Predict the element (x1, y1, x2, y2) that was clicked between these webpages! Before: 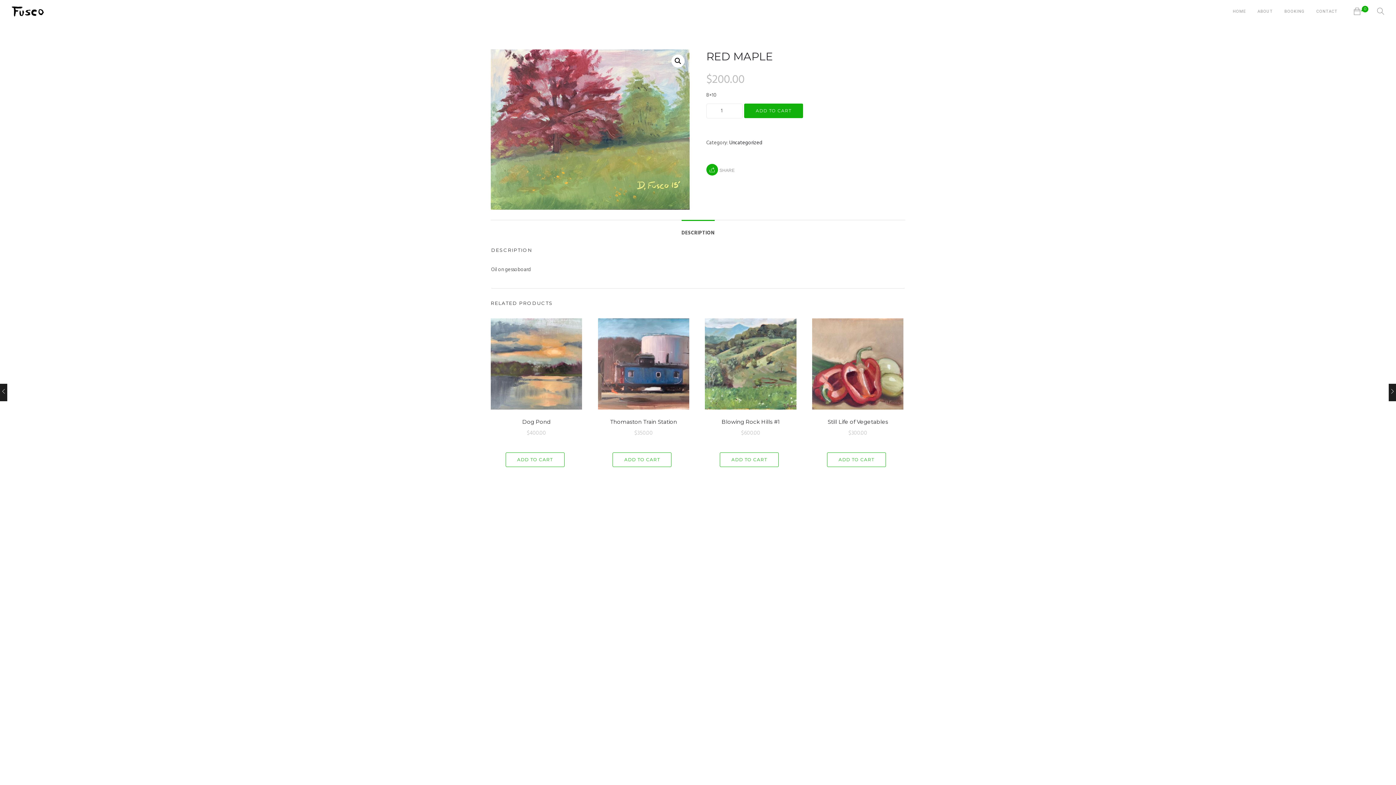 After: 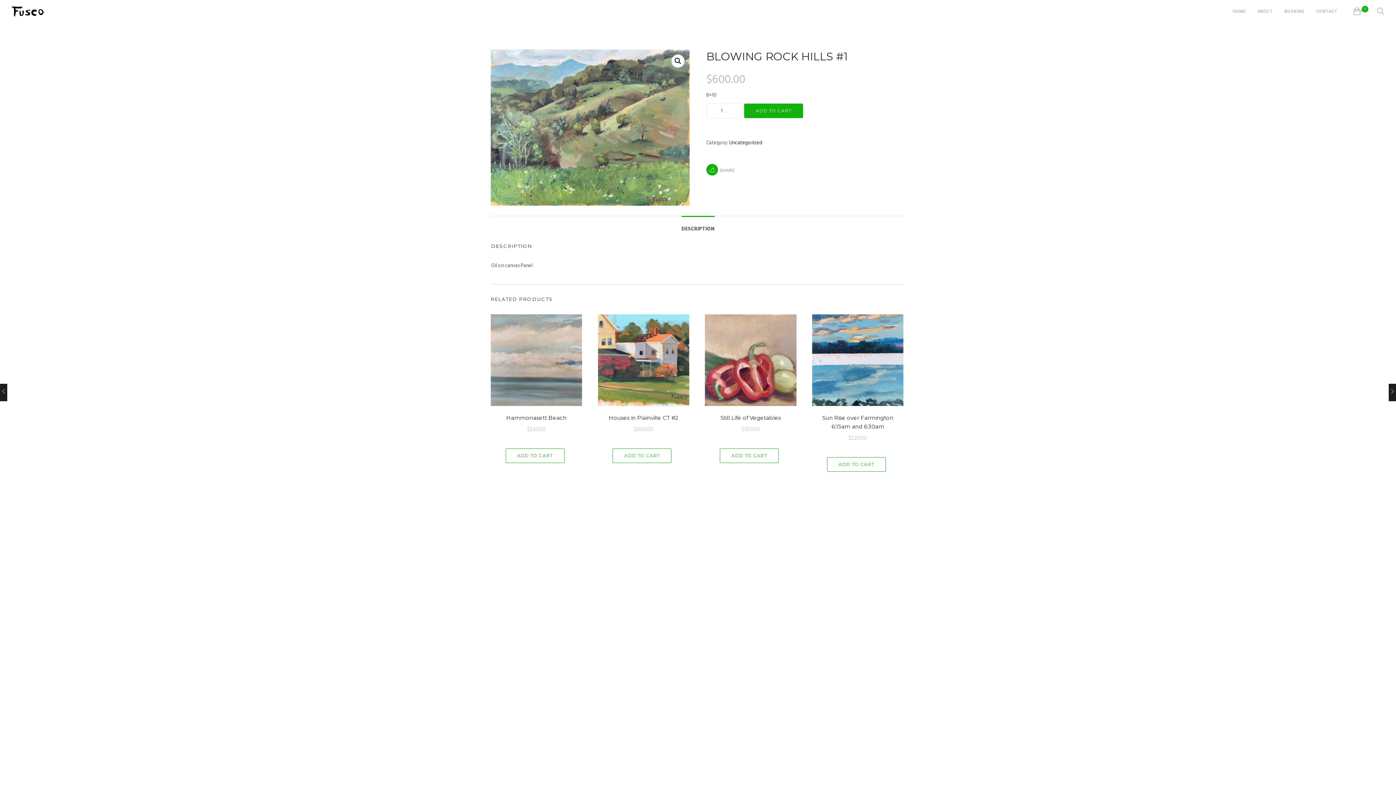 Action: bbox: (705, 318, 796, 445) label: Blowing Rock Hills #1
$600.00